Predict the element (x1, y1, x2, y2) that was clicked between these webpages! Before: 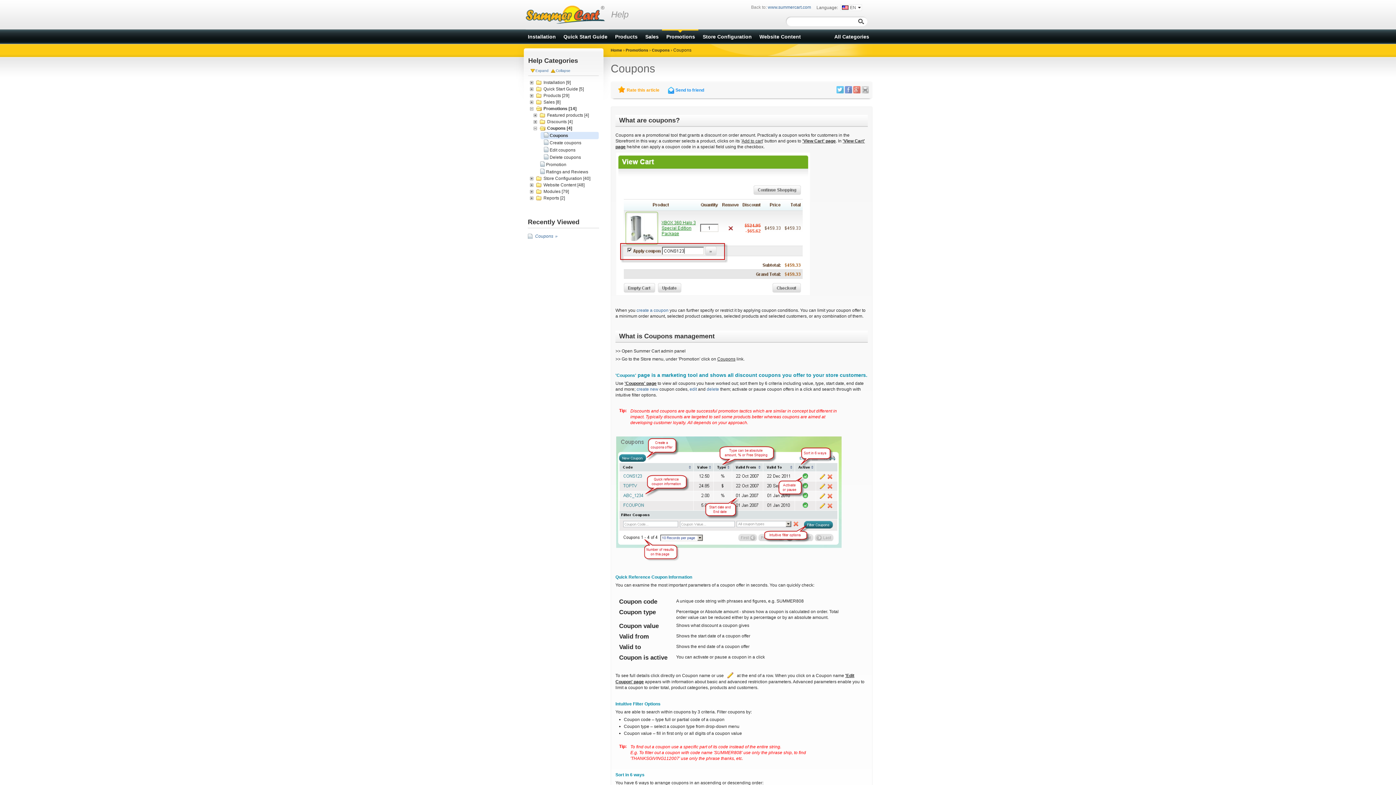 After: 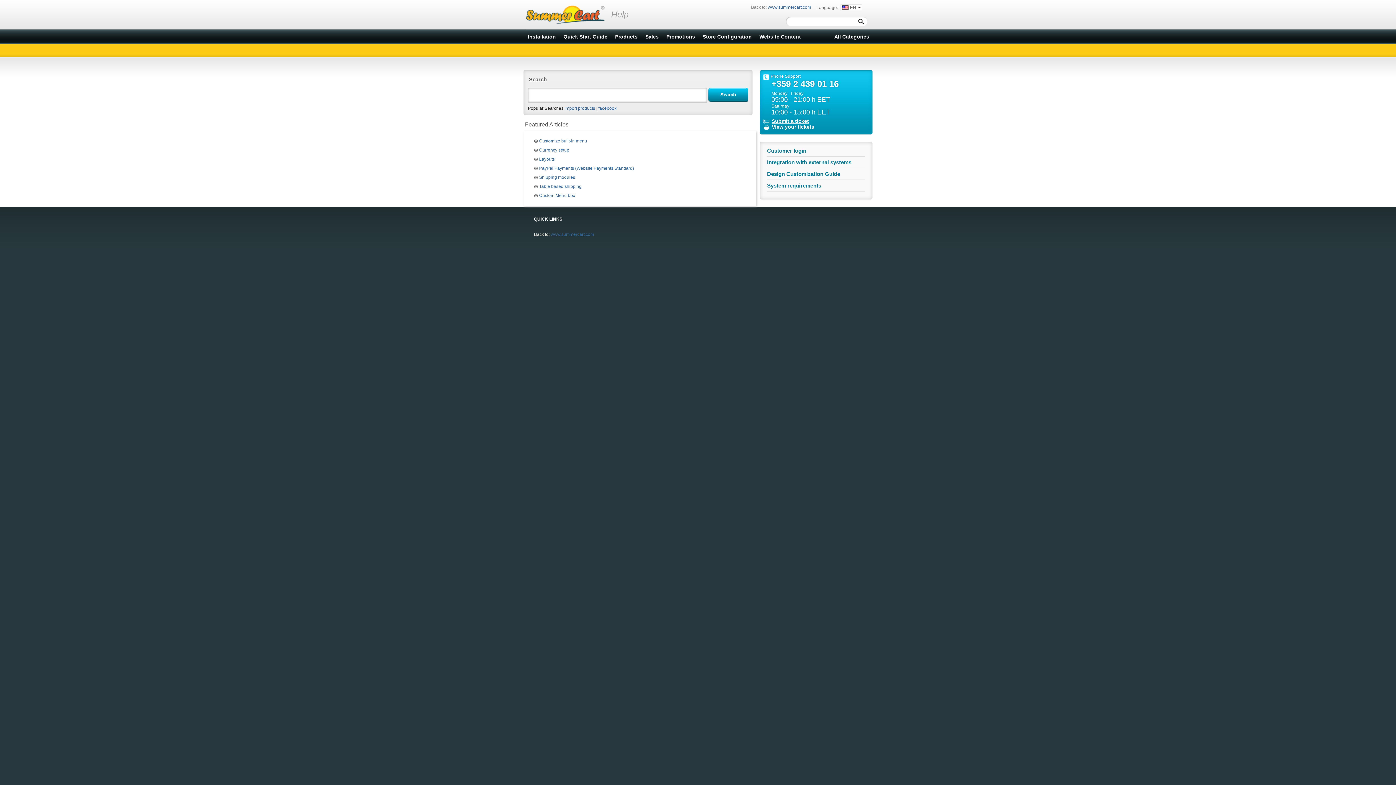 Action: label: Home bbox: (610, 48, 622, 52)